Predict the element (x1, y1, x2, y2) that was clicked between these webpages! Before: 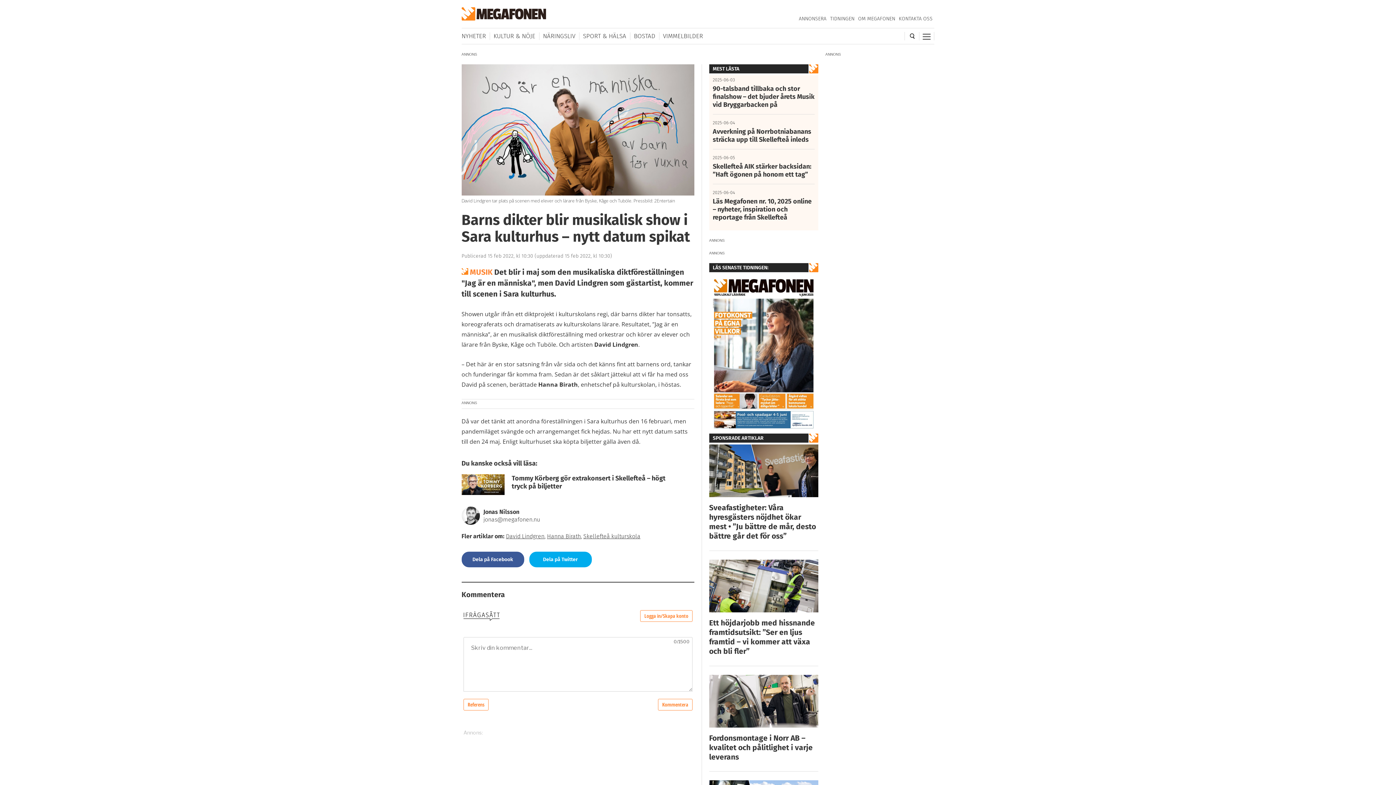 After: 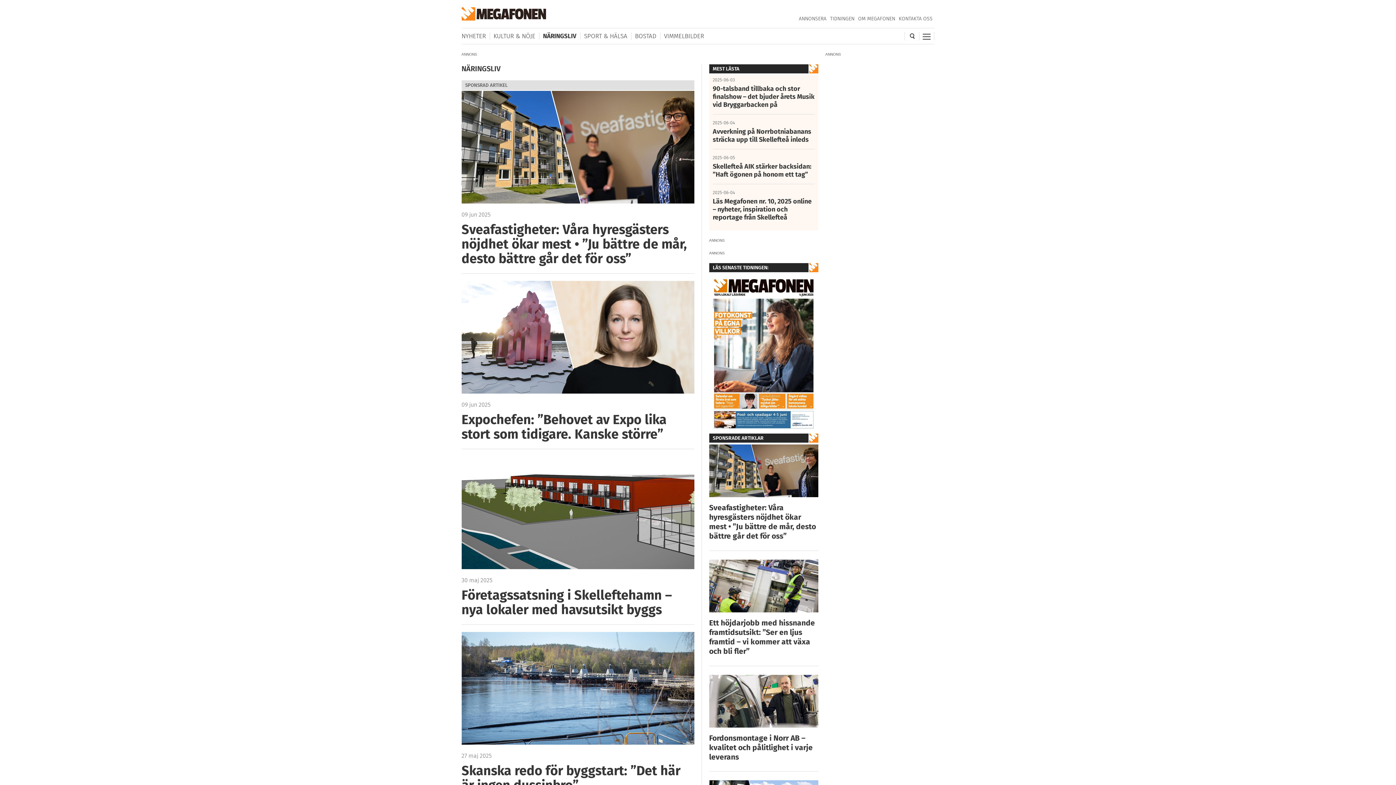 Action: label: NÄRINGSLIV bbox: (539, 32, 579, 40)